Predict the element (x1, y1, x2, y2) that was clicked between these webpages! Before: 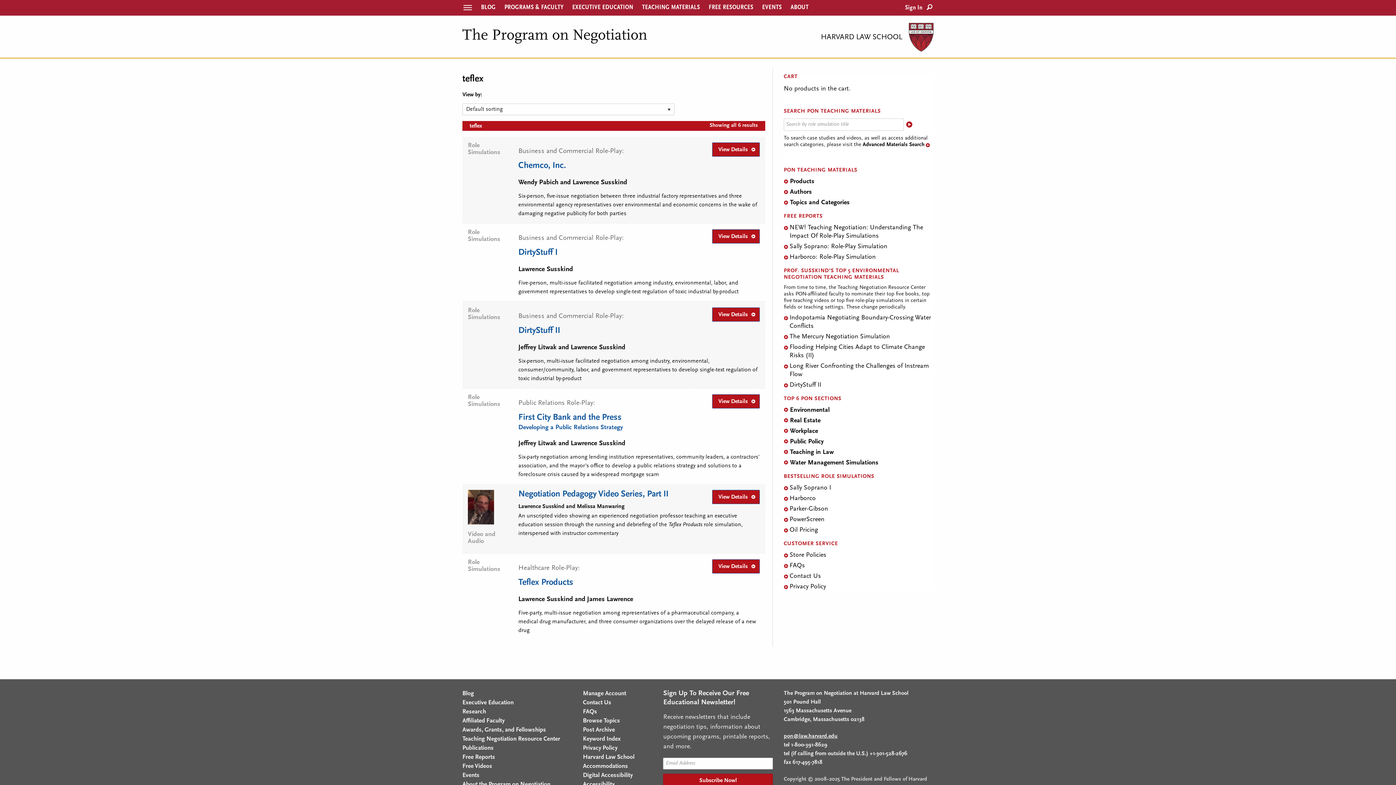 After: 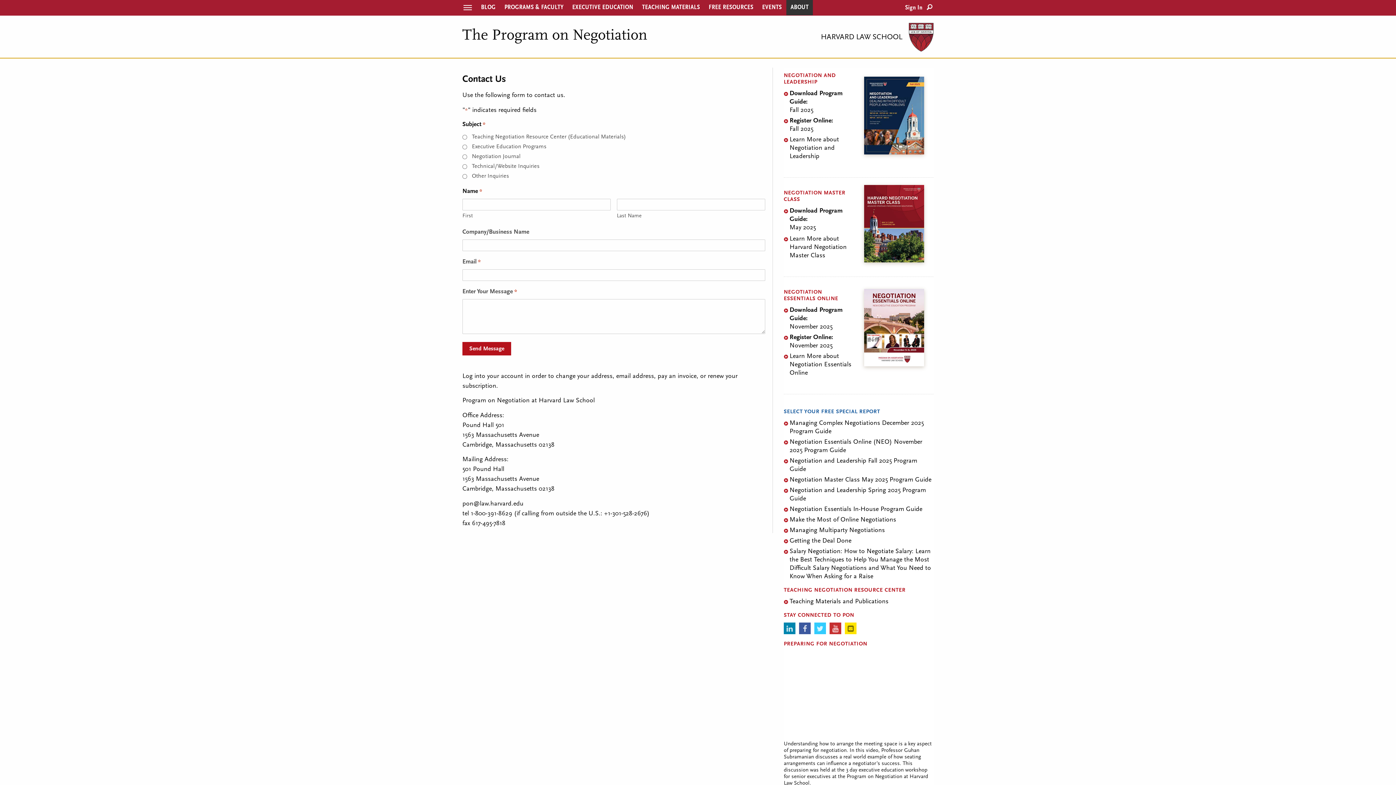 Action: label: Contact Us bbox: (583, 699, 611, 706)